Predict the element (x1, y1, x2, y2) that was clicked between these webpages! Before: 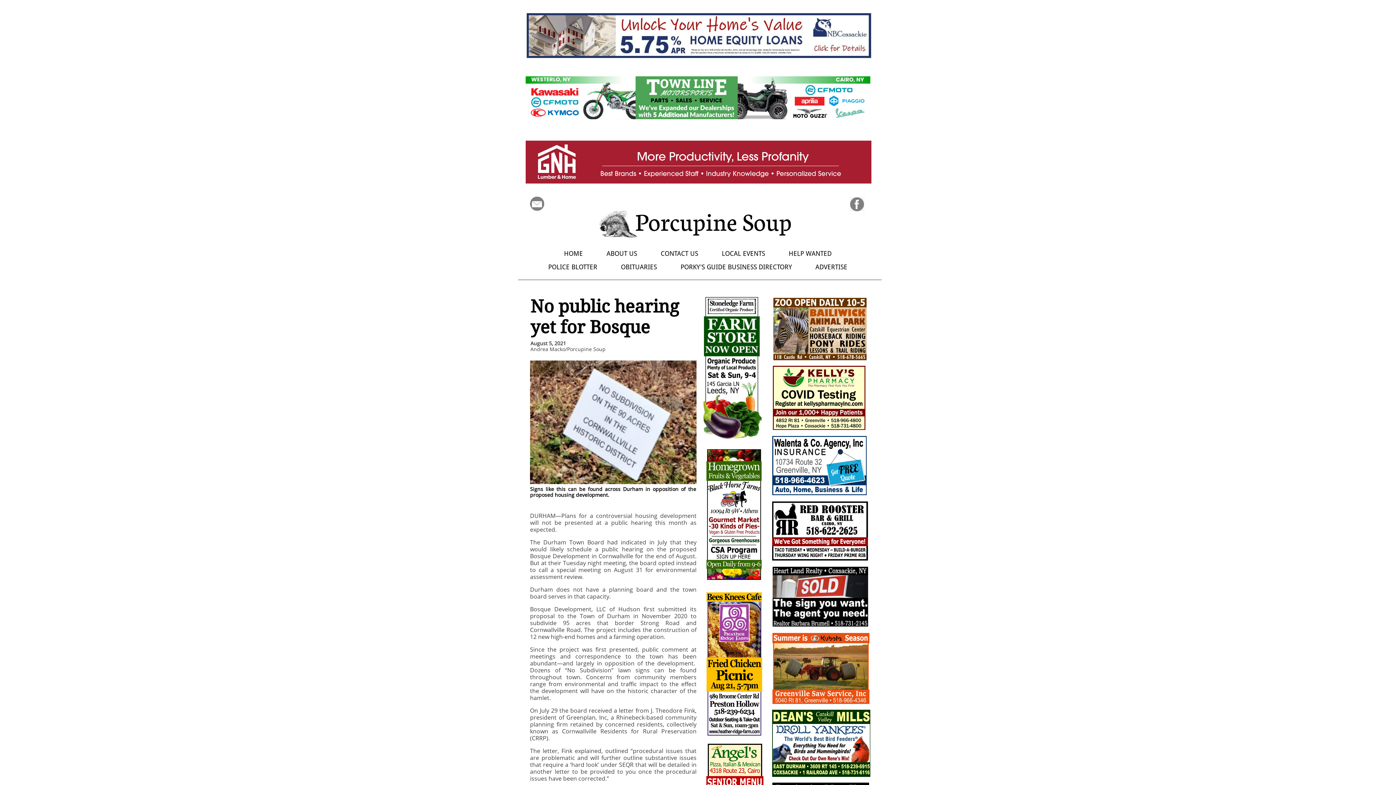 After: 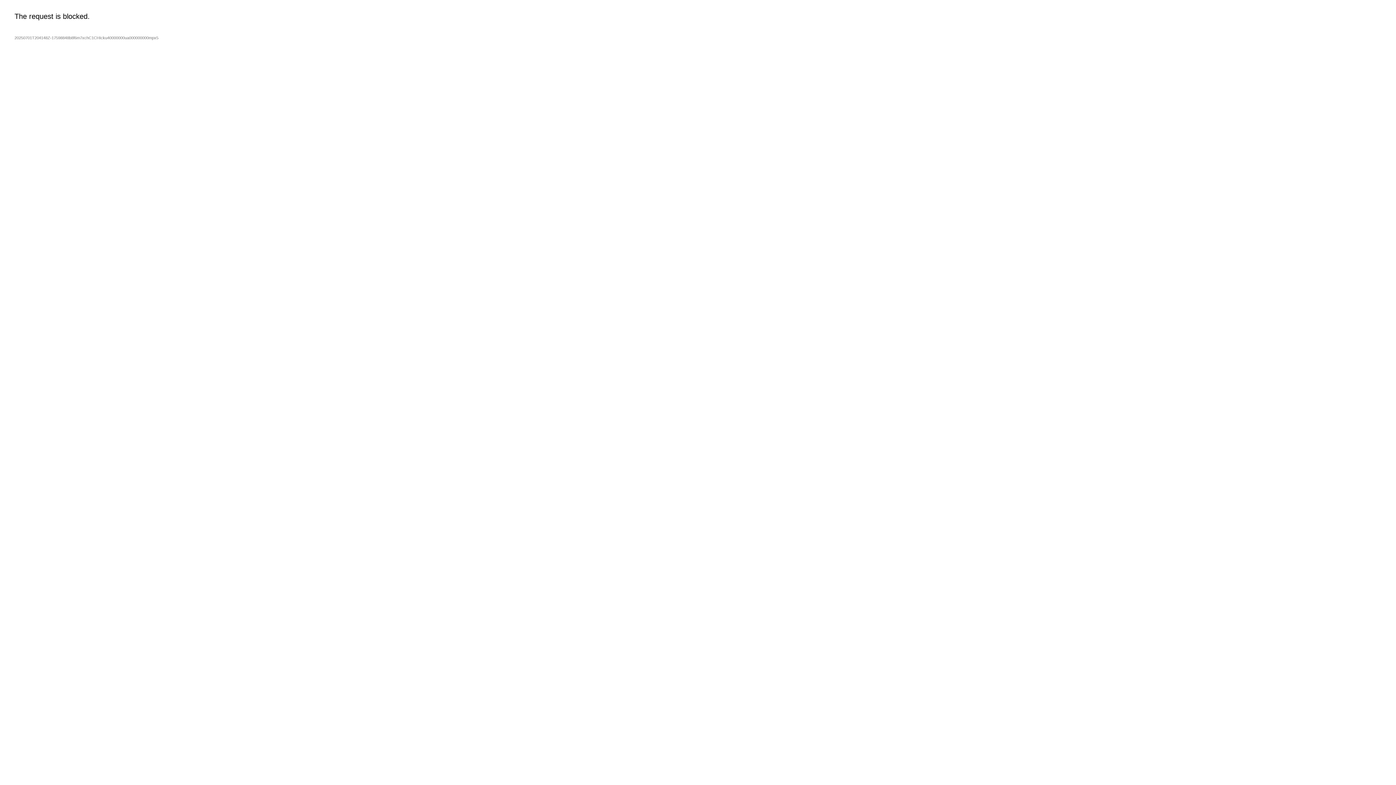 Action: bbox: (525, 76, 870, 119)